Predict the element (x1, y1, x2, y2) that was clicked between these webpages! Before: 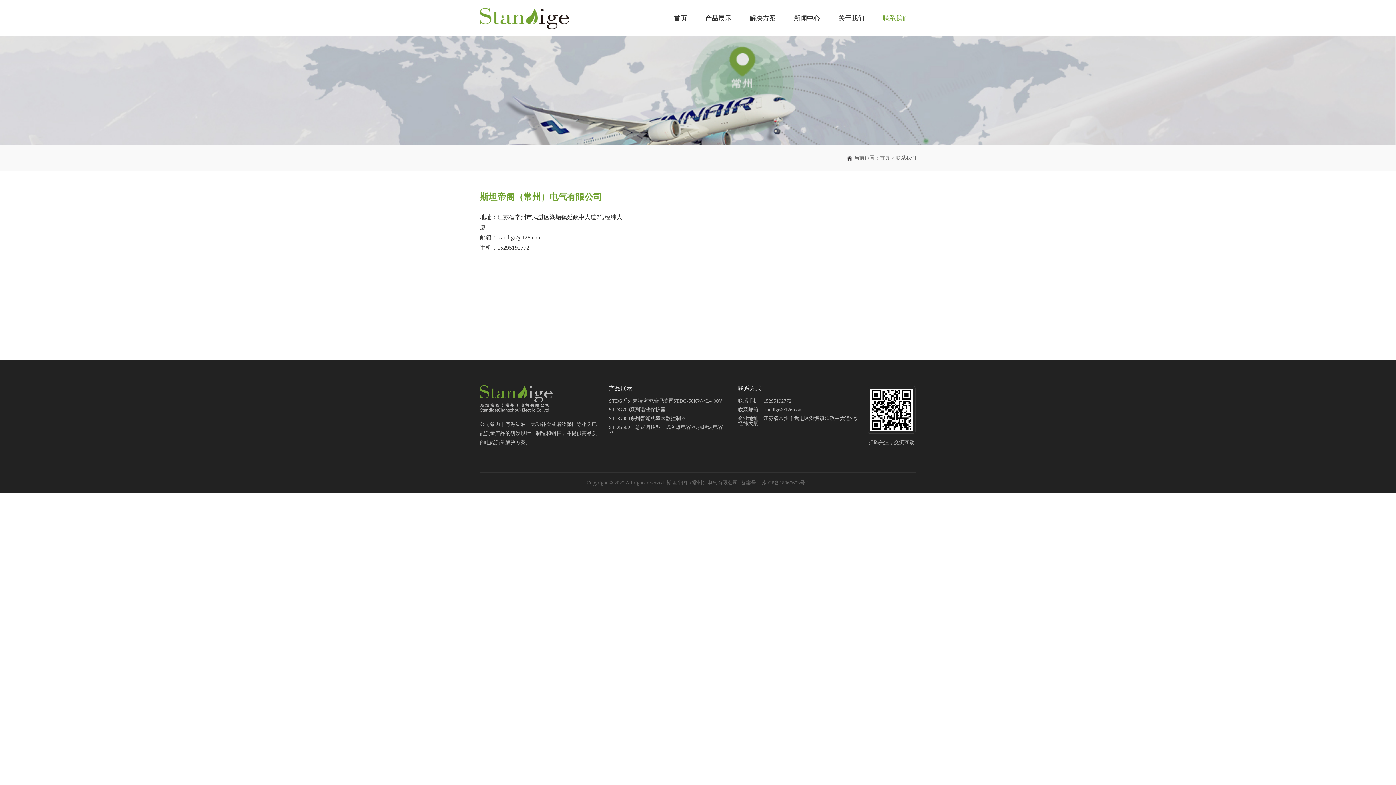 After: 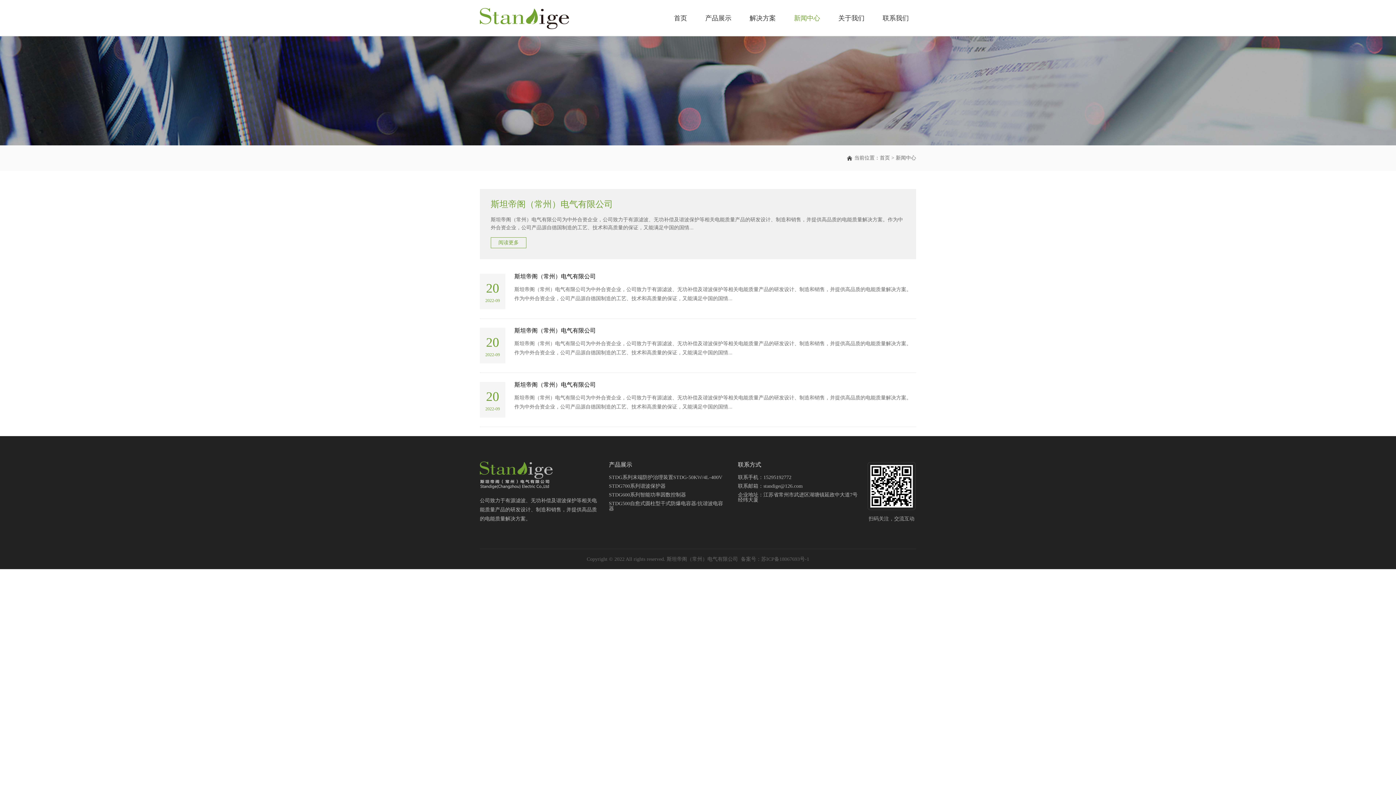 Action: bbox: (794, 14, 820, 21) label: 新闻中心